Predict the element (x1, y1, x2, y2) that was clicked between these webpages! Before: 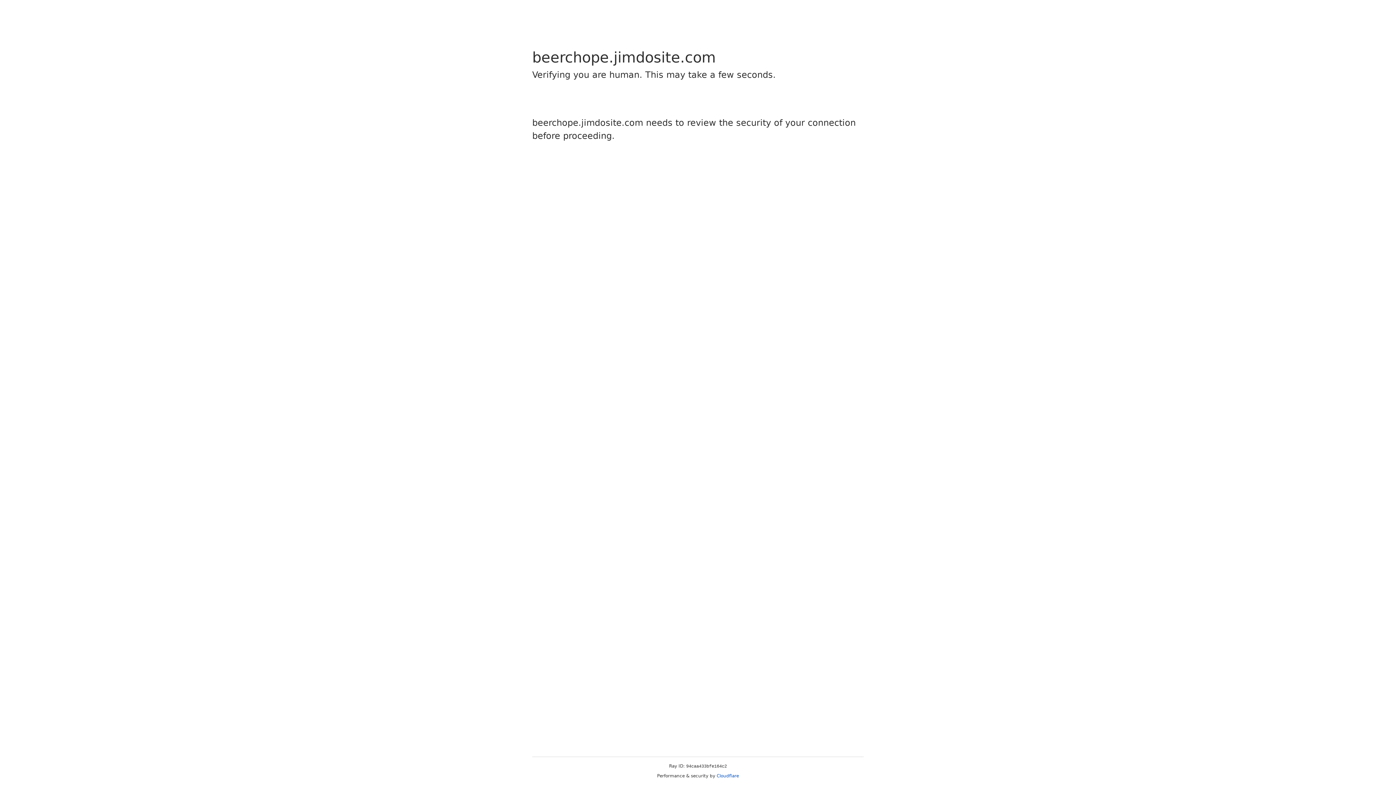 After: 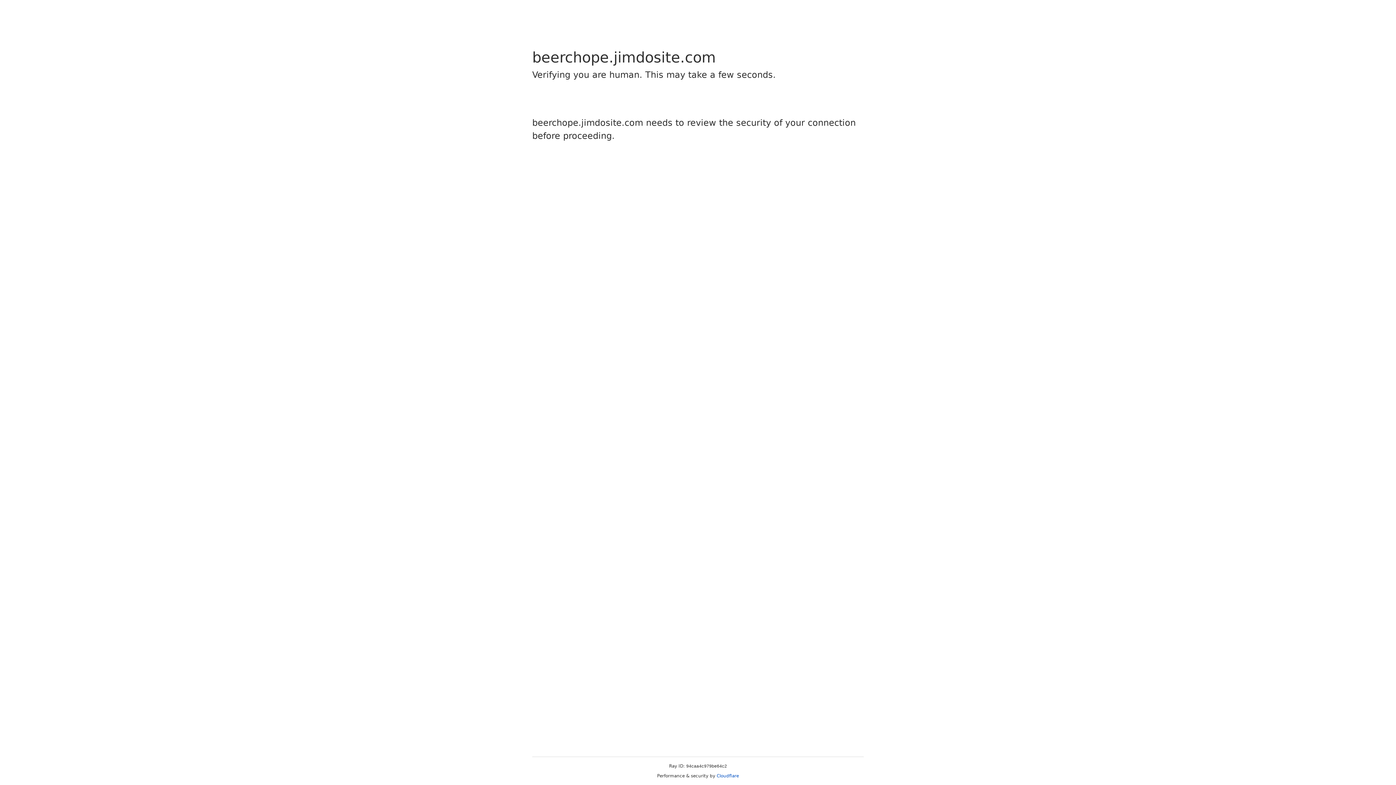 Action: bbox: (716, 773, 739, 778) label: Cloudflare